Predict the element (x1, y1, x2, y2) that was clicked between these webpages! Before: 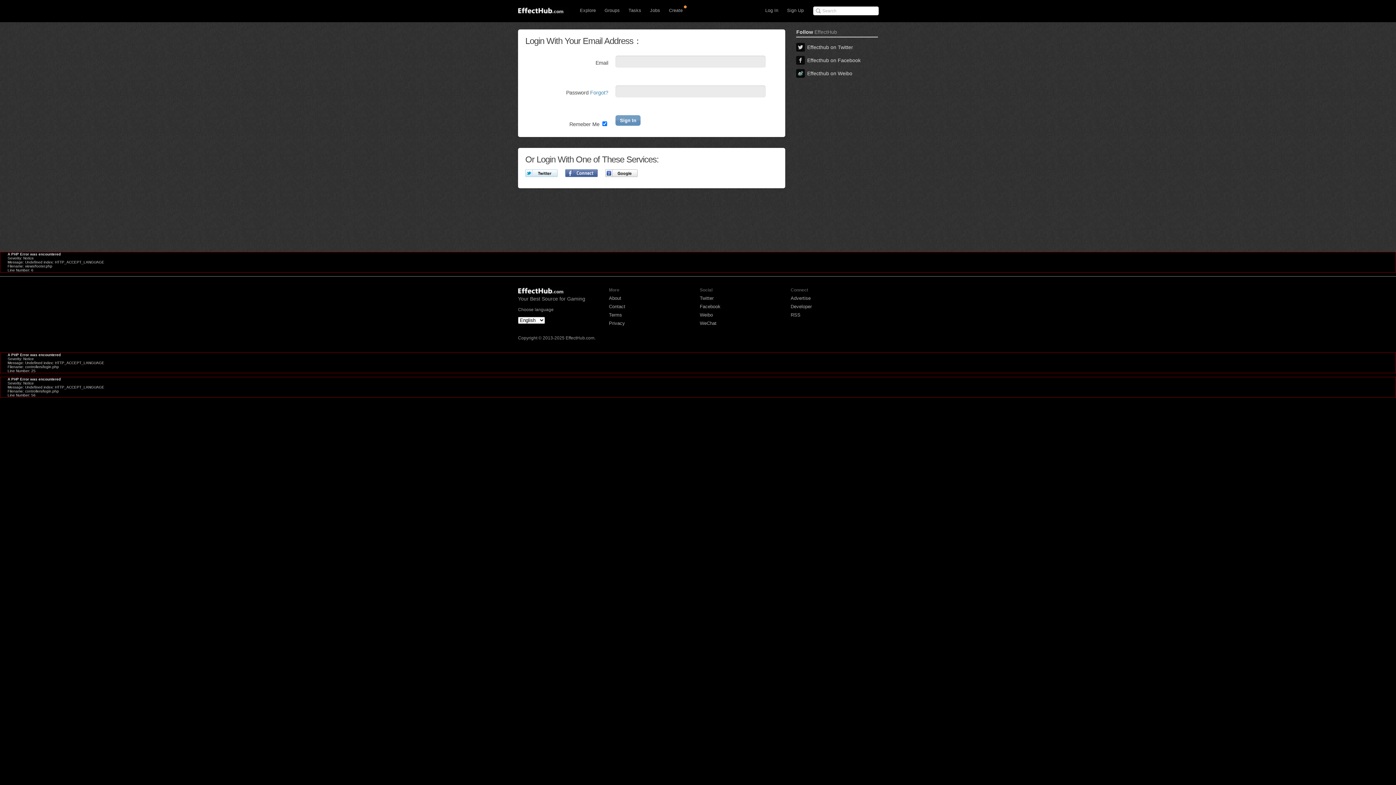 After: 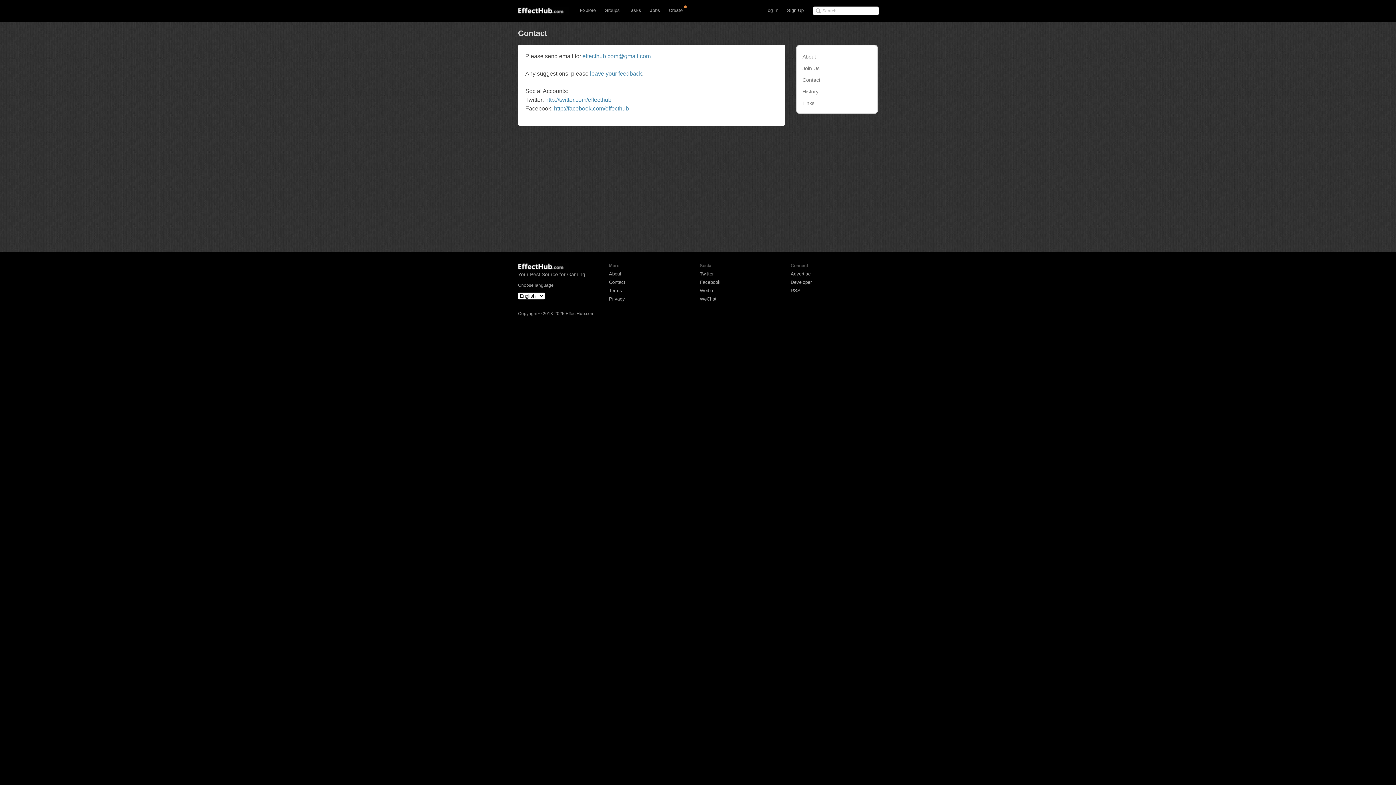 Action: bbox: (700, 320, 716, 326) label: WeChat